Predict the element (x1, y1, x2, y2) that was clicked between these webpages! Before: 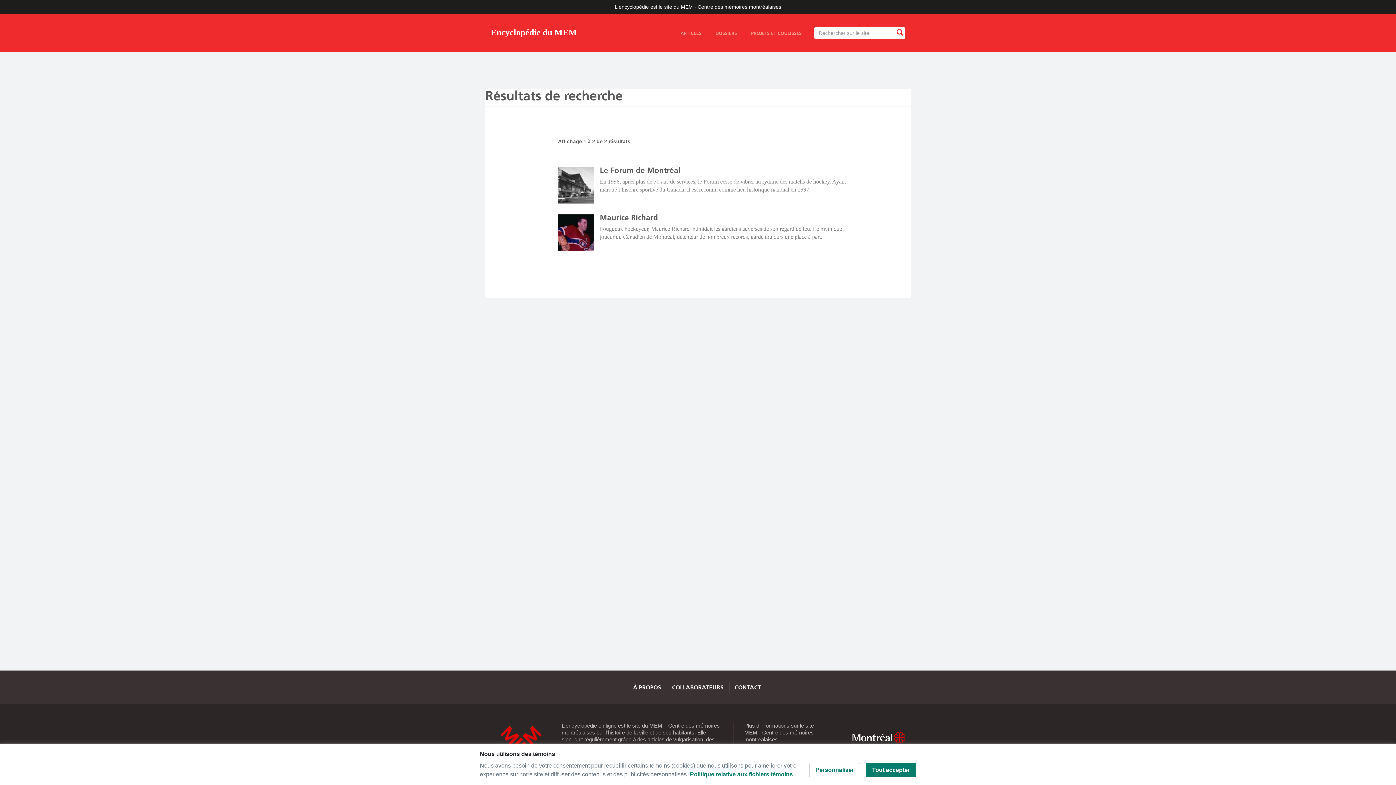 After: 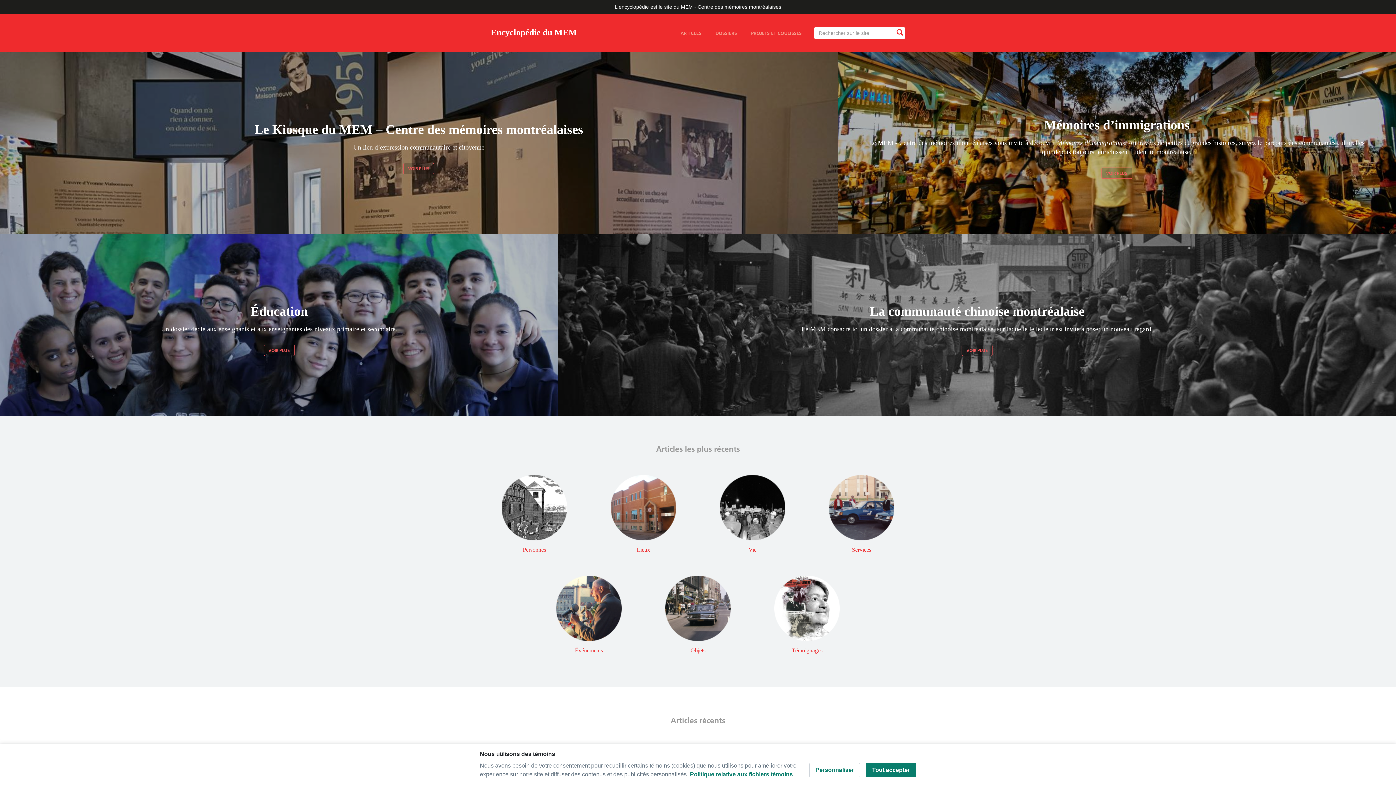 Action: label: Encyclopédie du MEM bbox: (490, 28, 577, 46)